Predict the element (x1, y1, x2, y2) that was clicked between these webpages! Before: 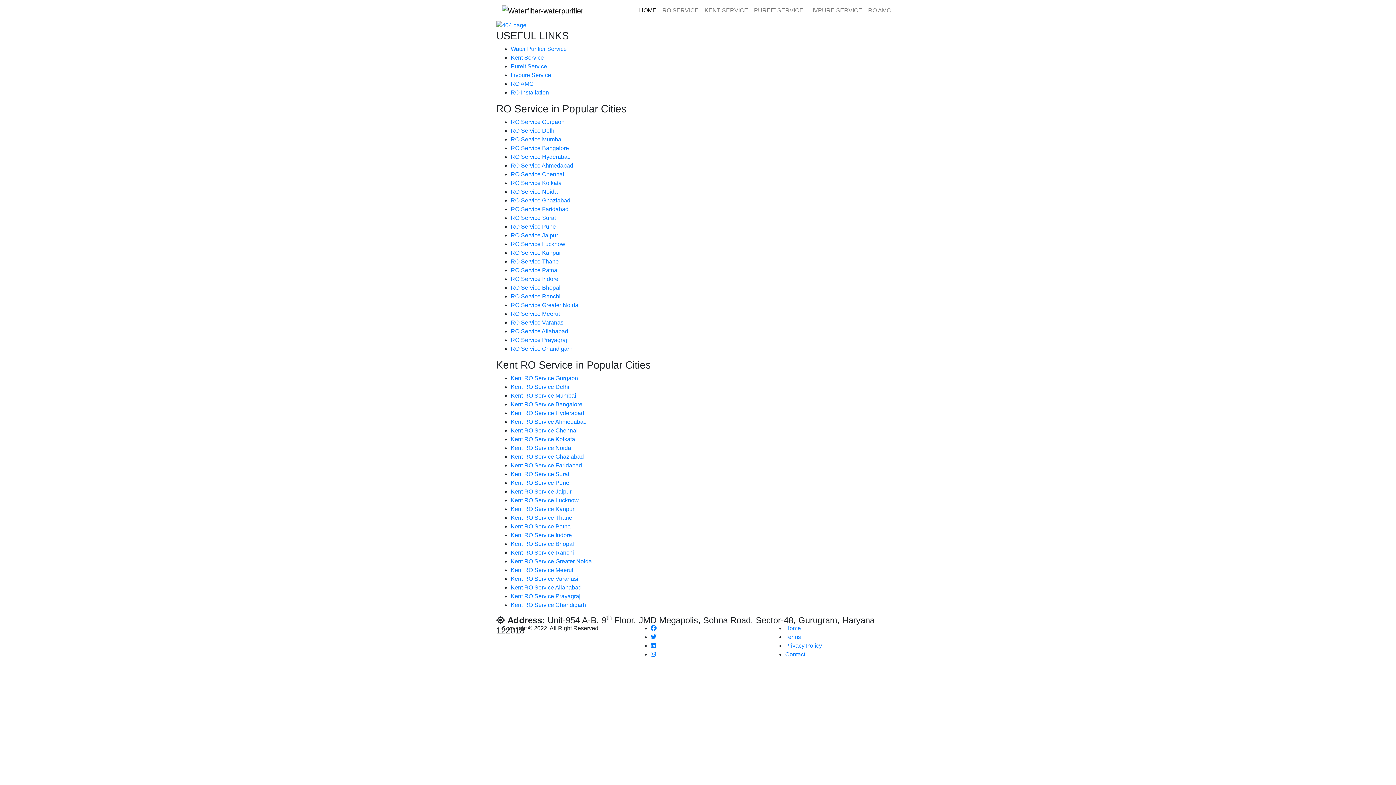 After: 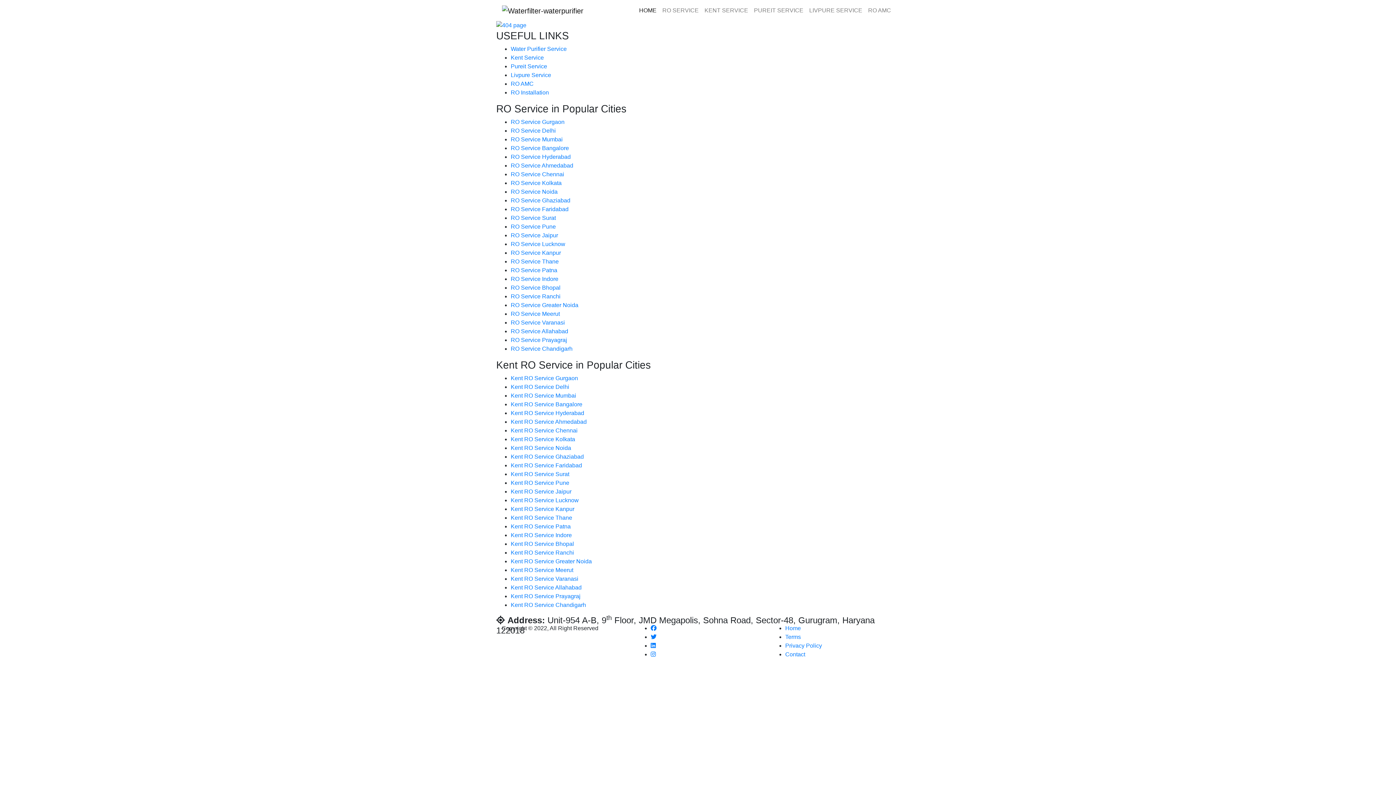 Action: label: RO Service Hyderabad bbox: (510, 153, 570, 160)